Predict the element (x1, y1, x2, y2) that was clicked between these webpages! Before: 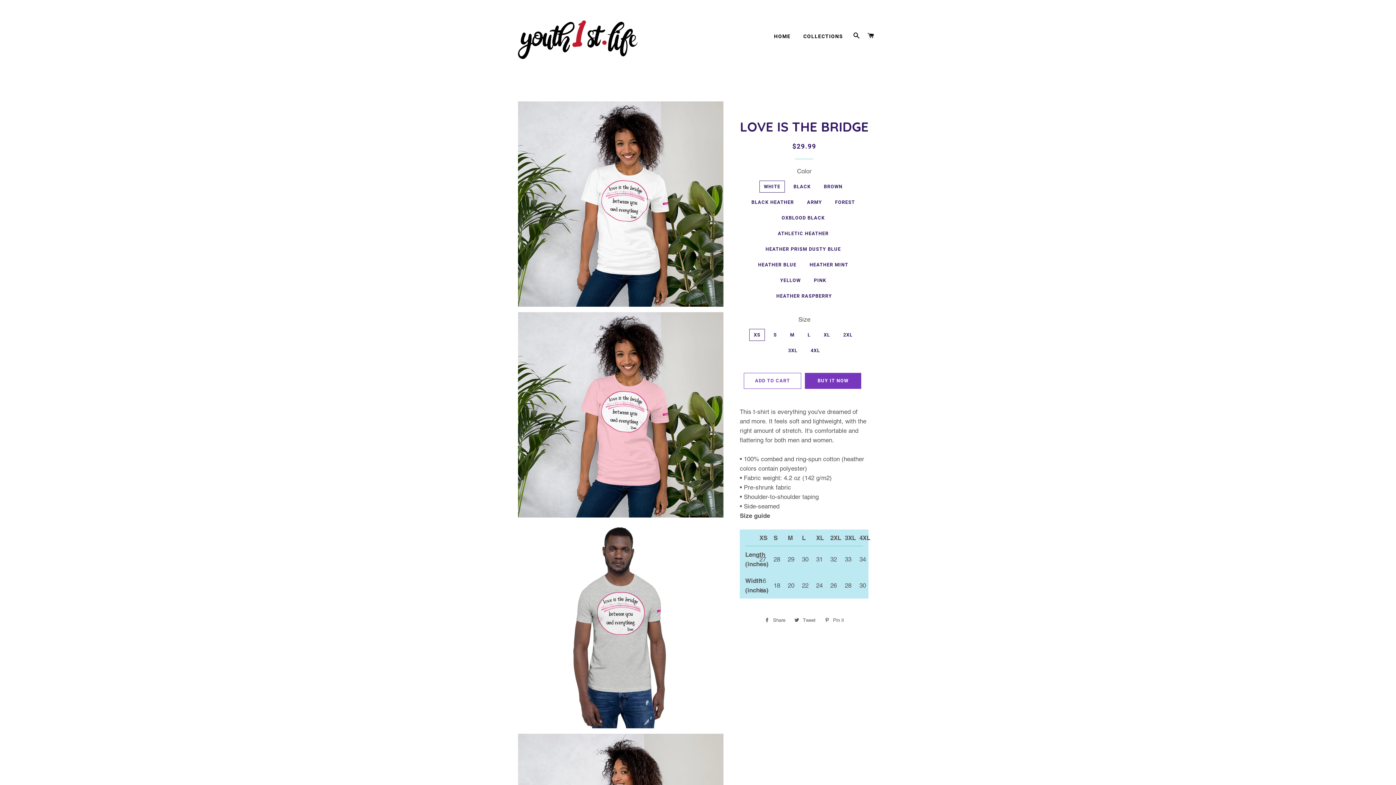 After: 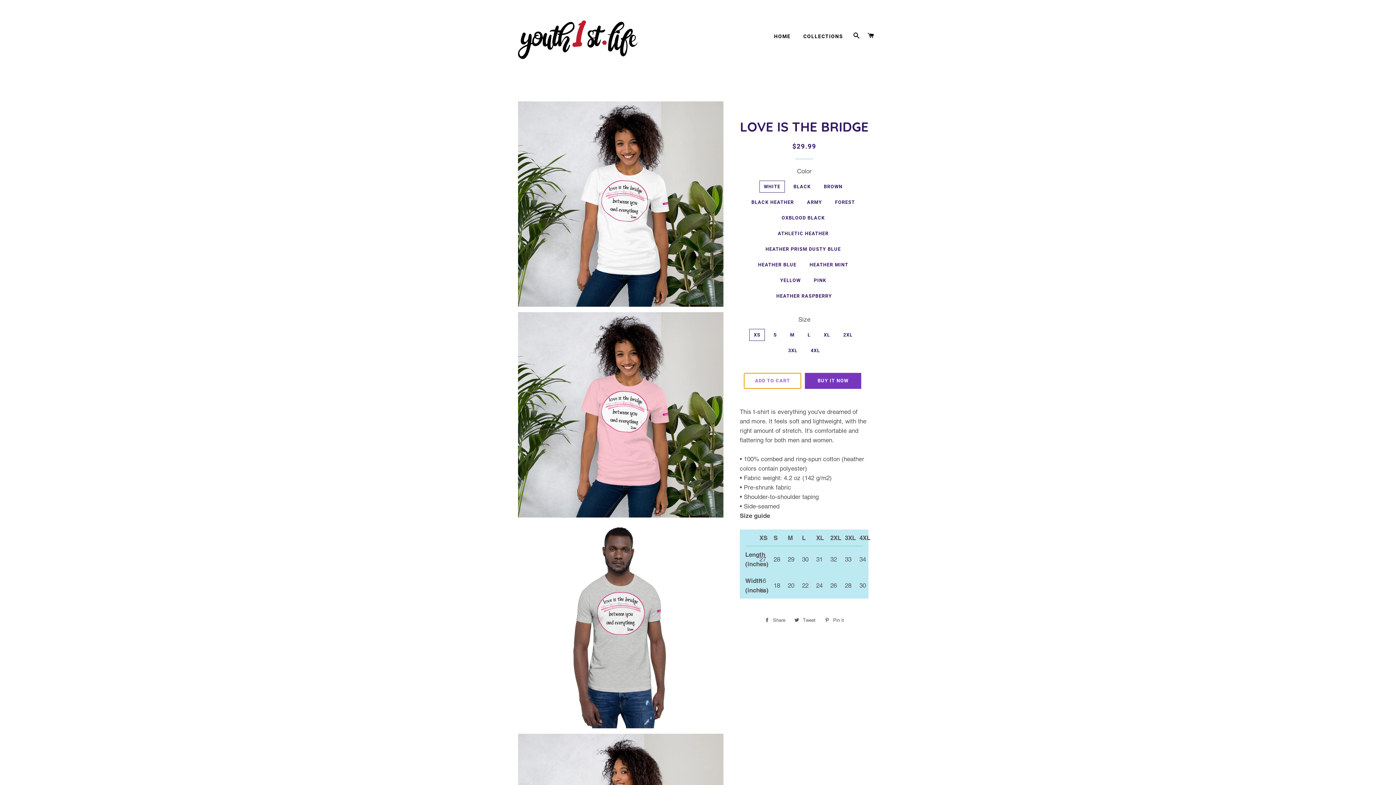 Action: bbox: (743, 373, 801, 389) label: ADD TO CART